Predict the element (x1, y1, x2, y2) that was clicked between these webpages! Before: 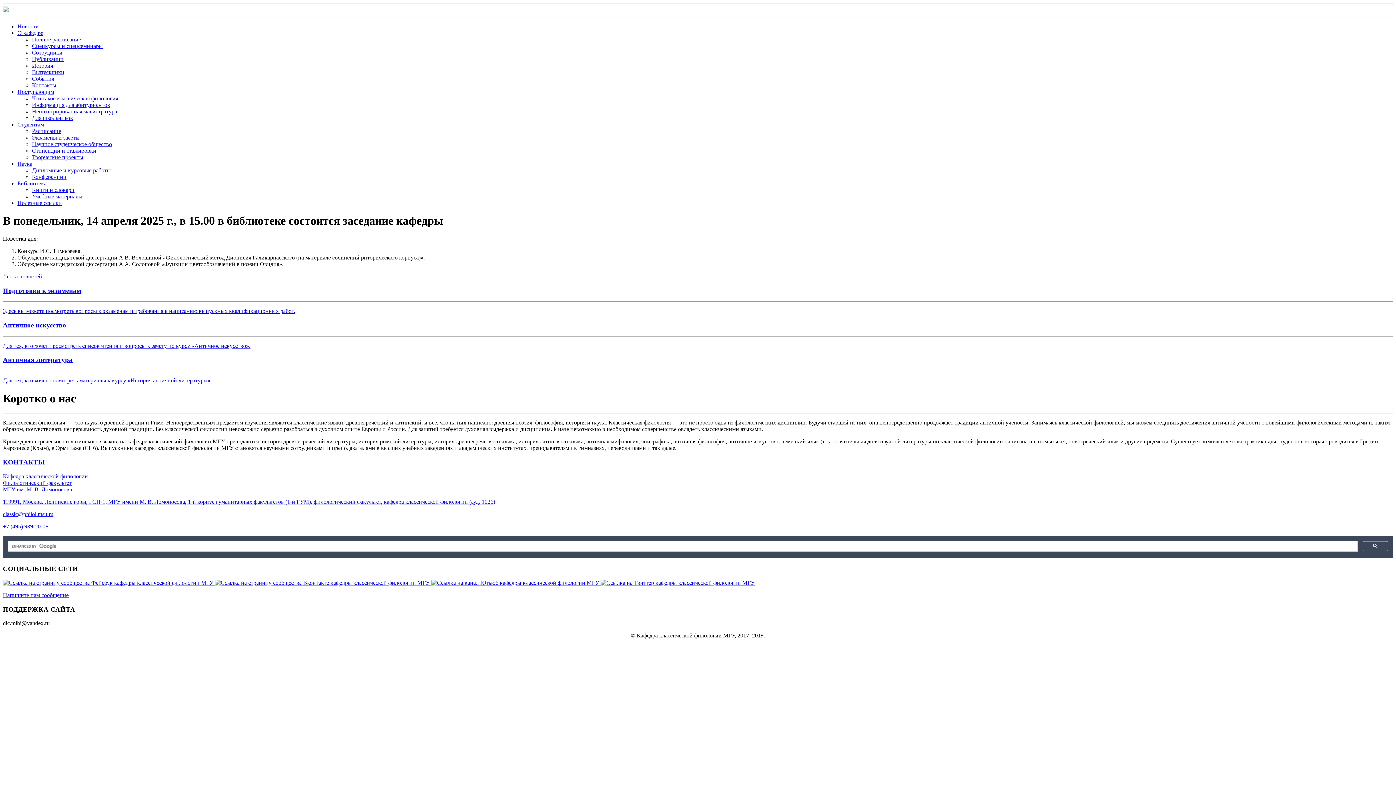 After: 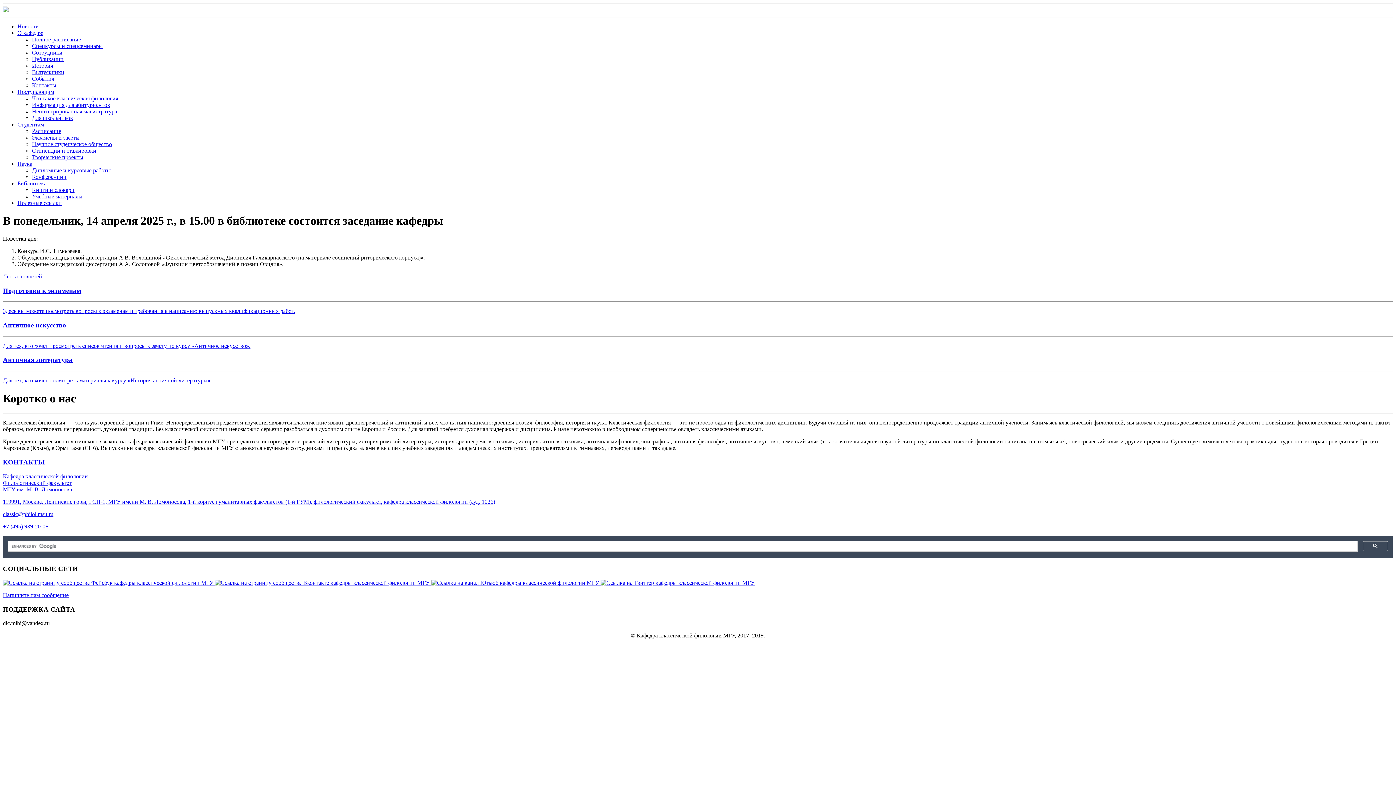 Action: label: Сотрудники bbox: (32, 49, 62, 55)